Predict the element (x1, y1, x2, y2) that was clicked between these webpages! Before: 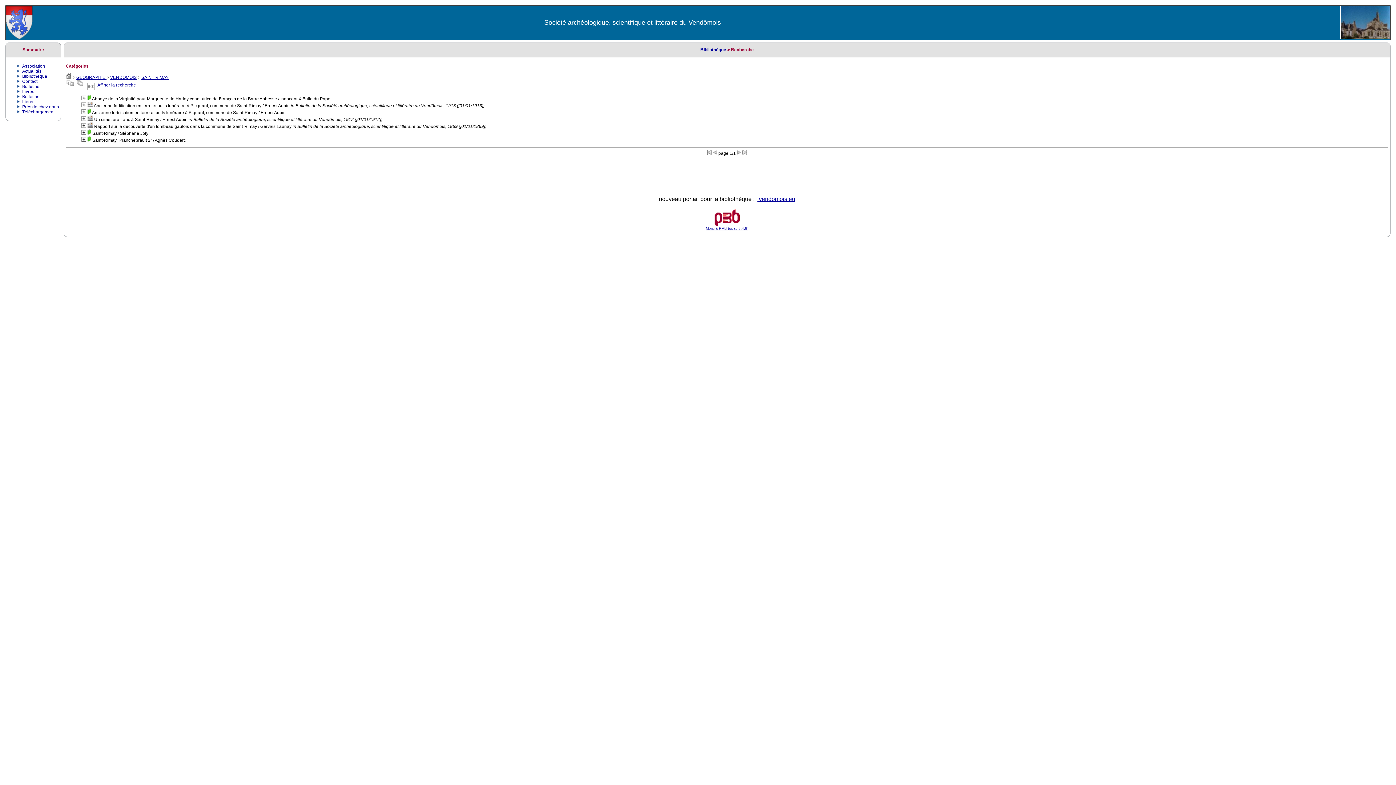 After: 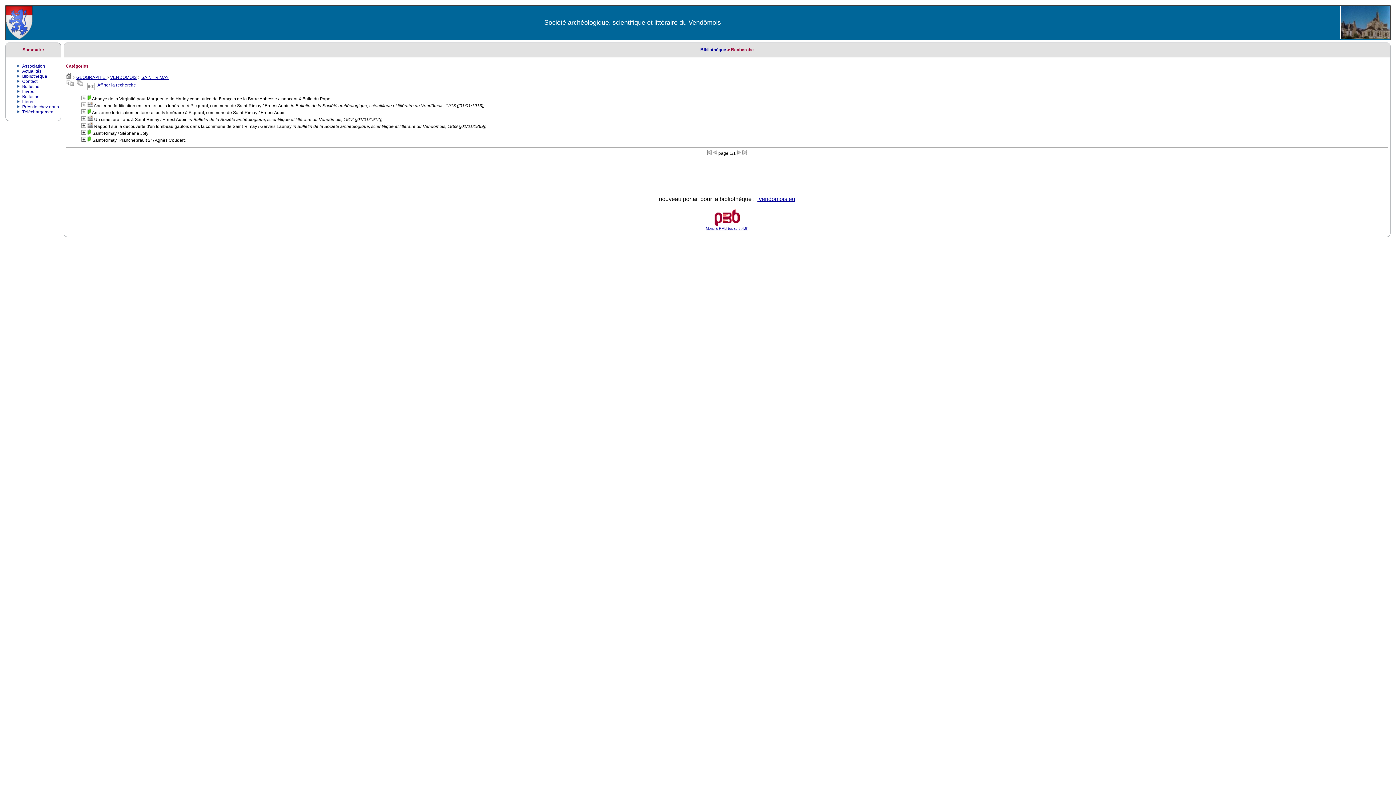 Action: label: SAINT-RIMAY bbox: (141, 74, 168, 80)